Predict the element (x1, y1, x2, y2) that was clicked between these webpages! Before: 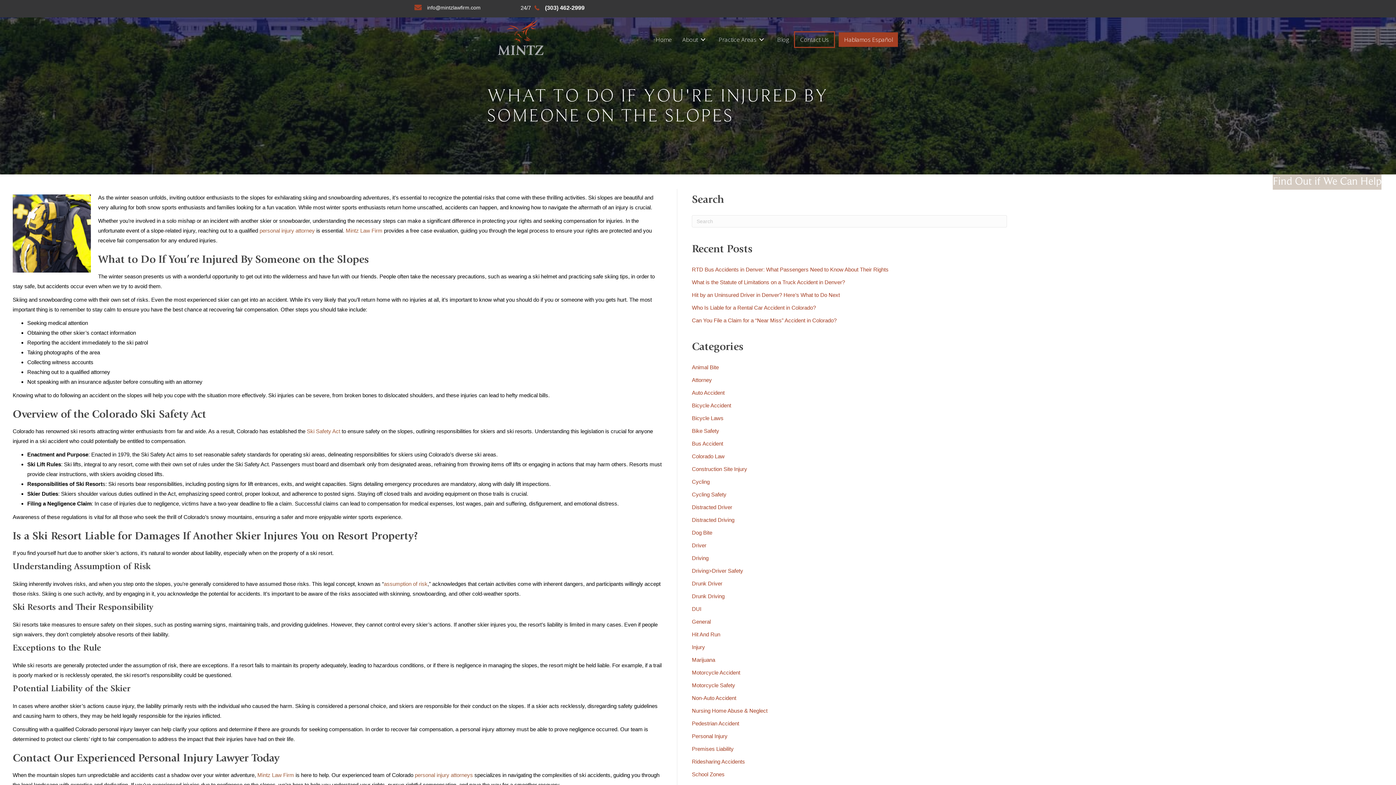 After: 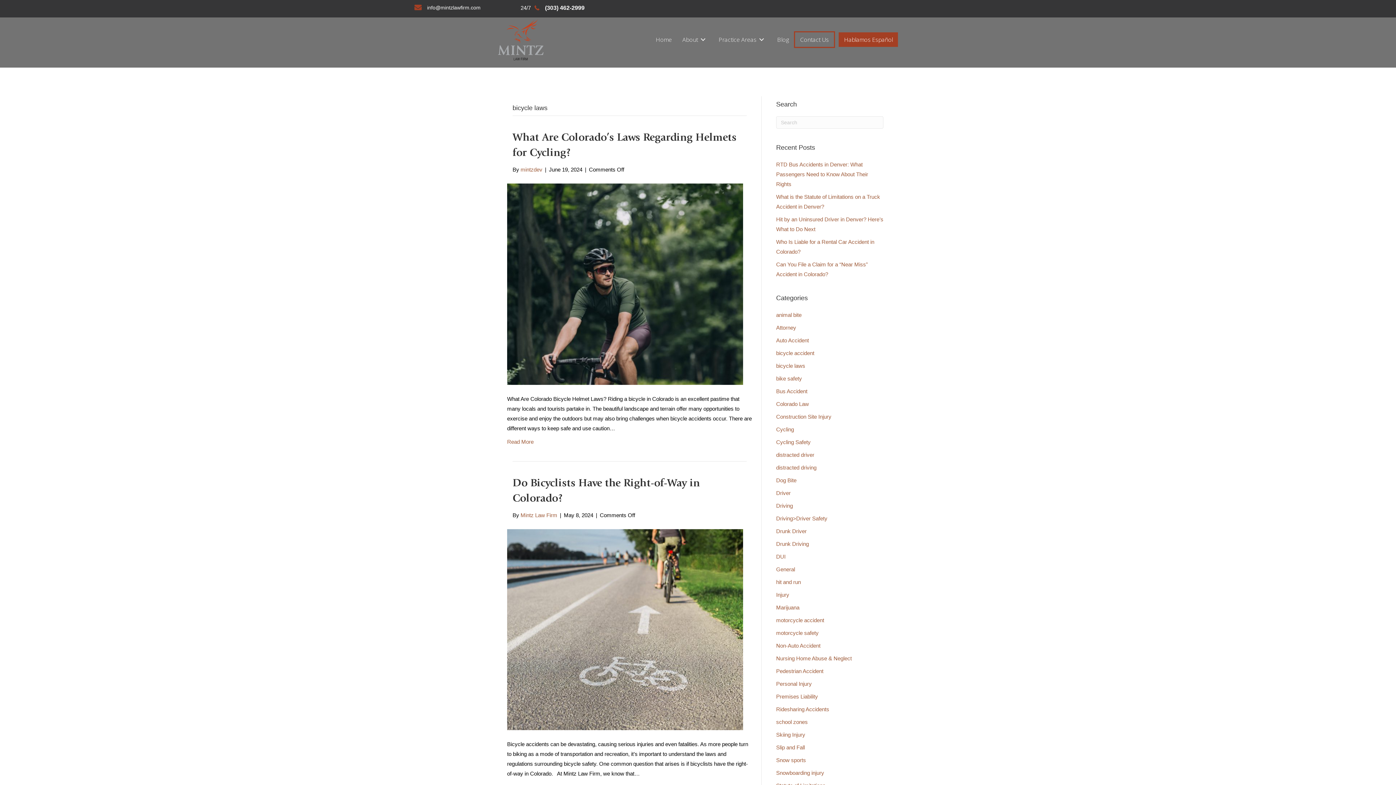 Action: bbox: (692, 415, 723, 421) label: Bicycle Laws